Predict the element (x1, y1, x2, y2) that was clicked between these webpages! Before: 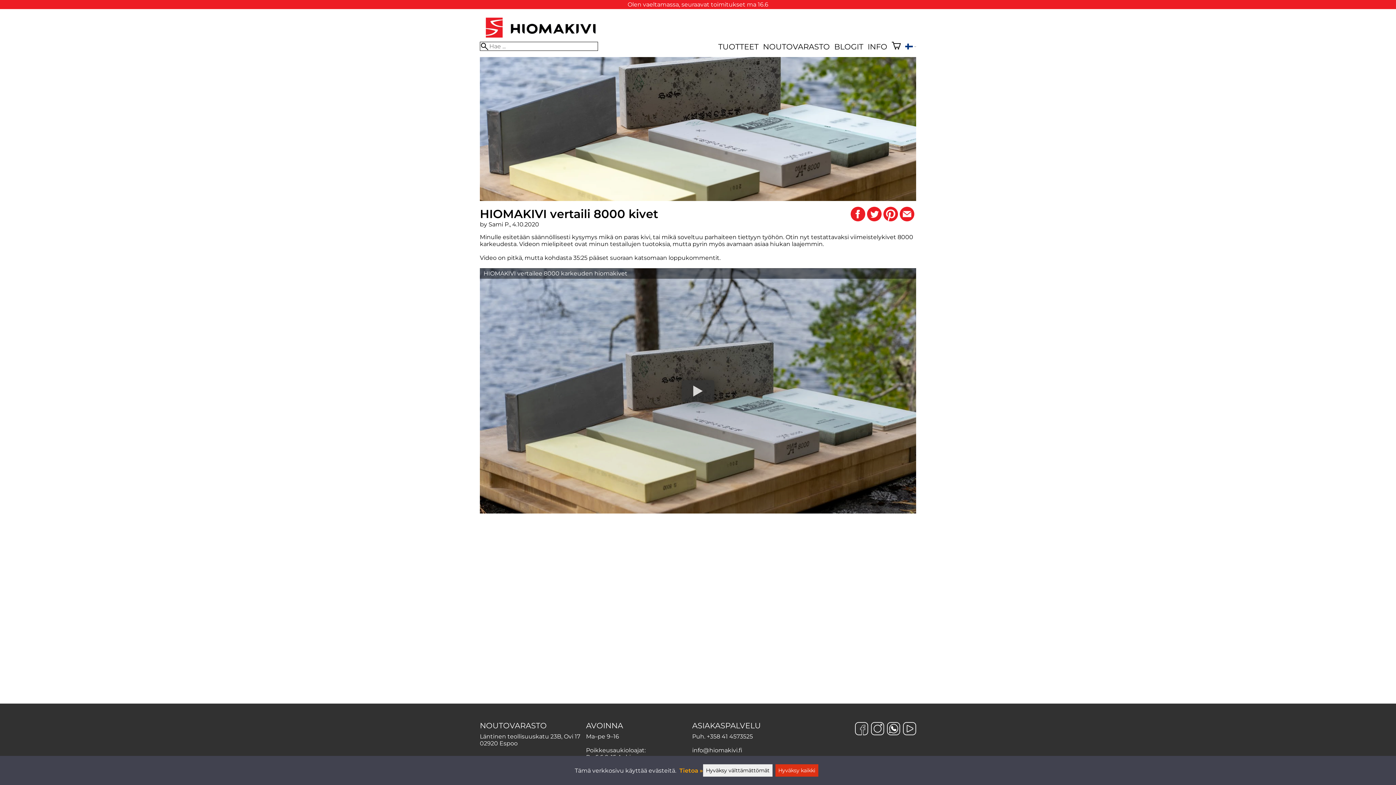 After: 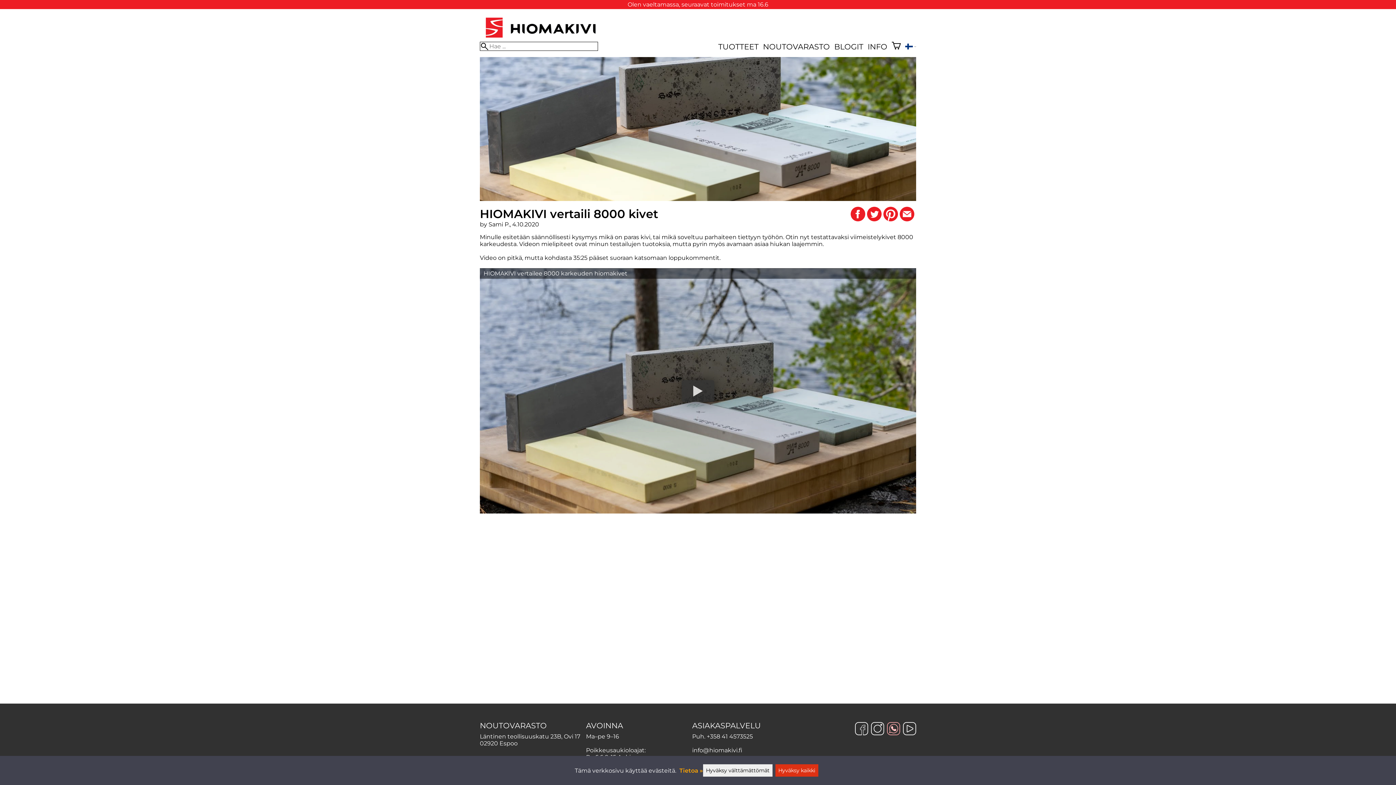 Action: label: WhatsApp bbox: (887, 722, 900, 737)